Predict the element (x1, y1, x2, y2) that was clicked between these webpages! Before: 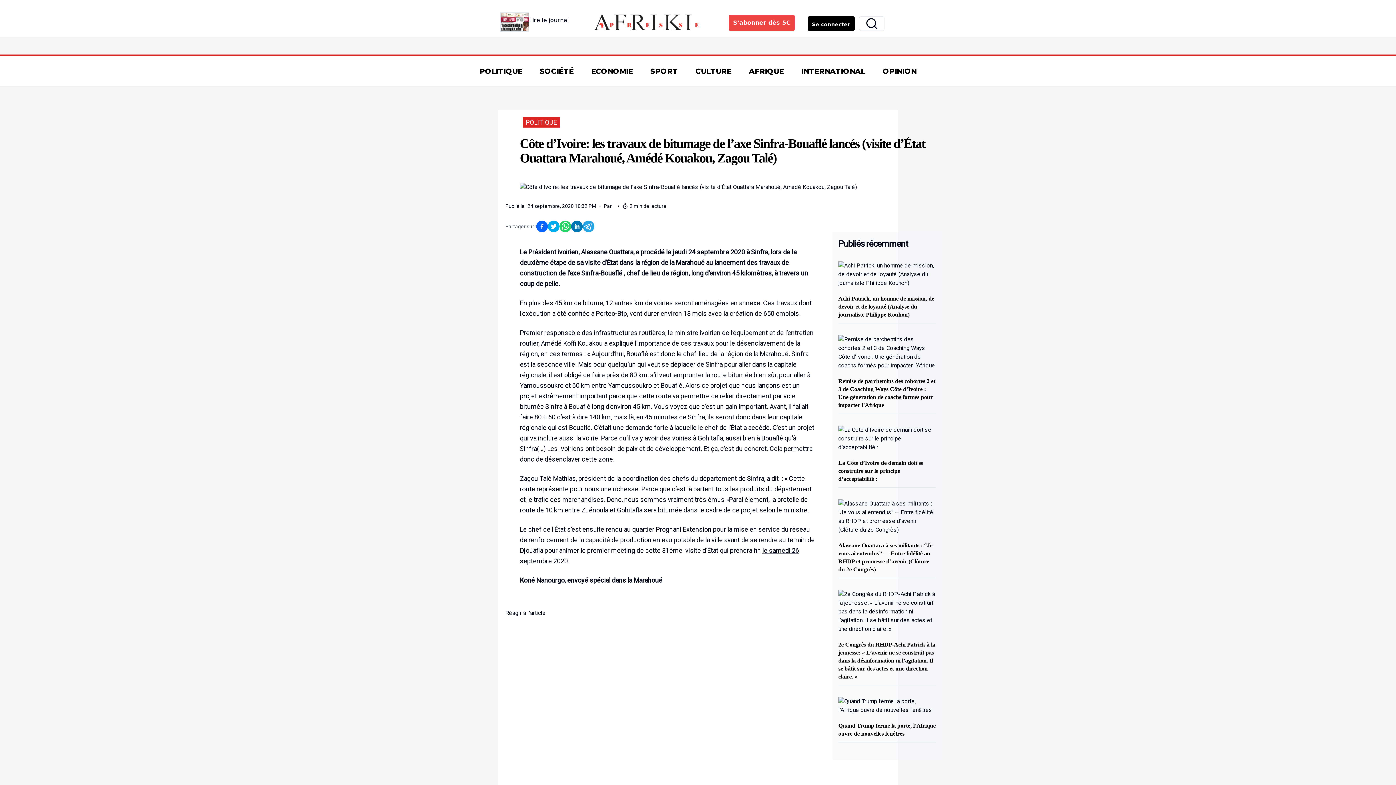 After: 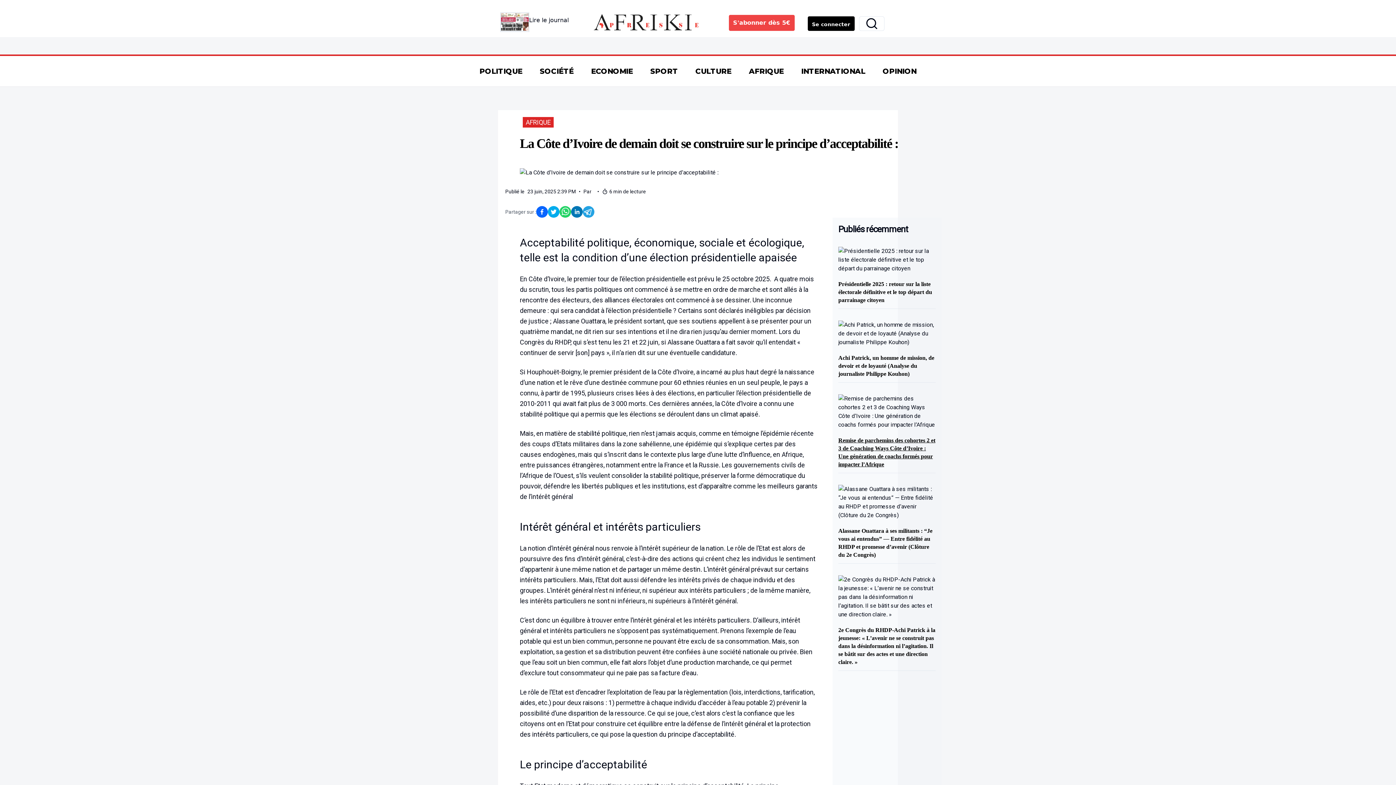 Action: bbox: (838, 460, 923, 482) label: La Côte d’Ivoire de demain doit se construire sur le principe d’acceptabilité : 